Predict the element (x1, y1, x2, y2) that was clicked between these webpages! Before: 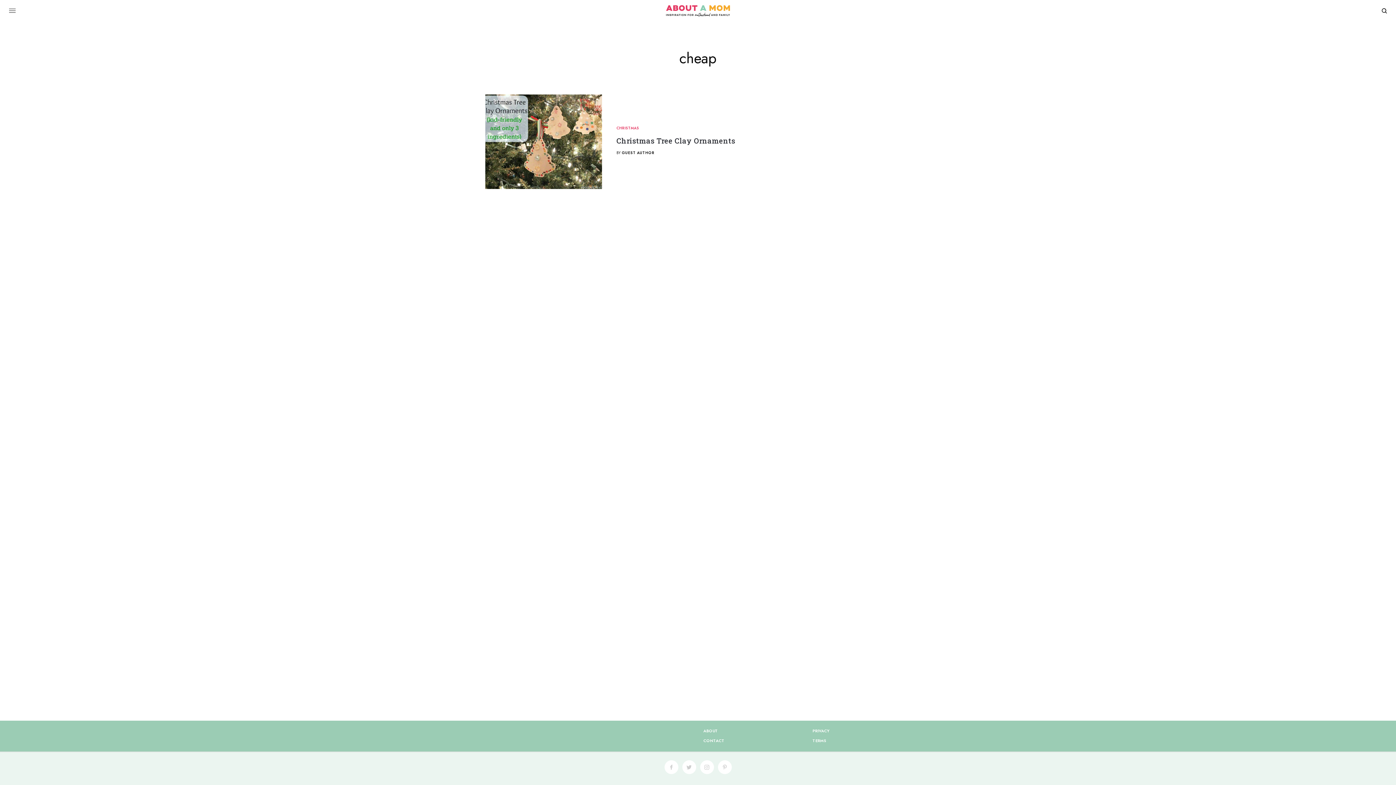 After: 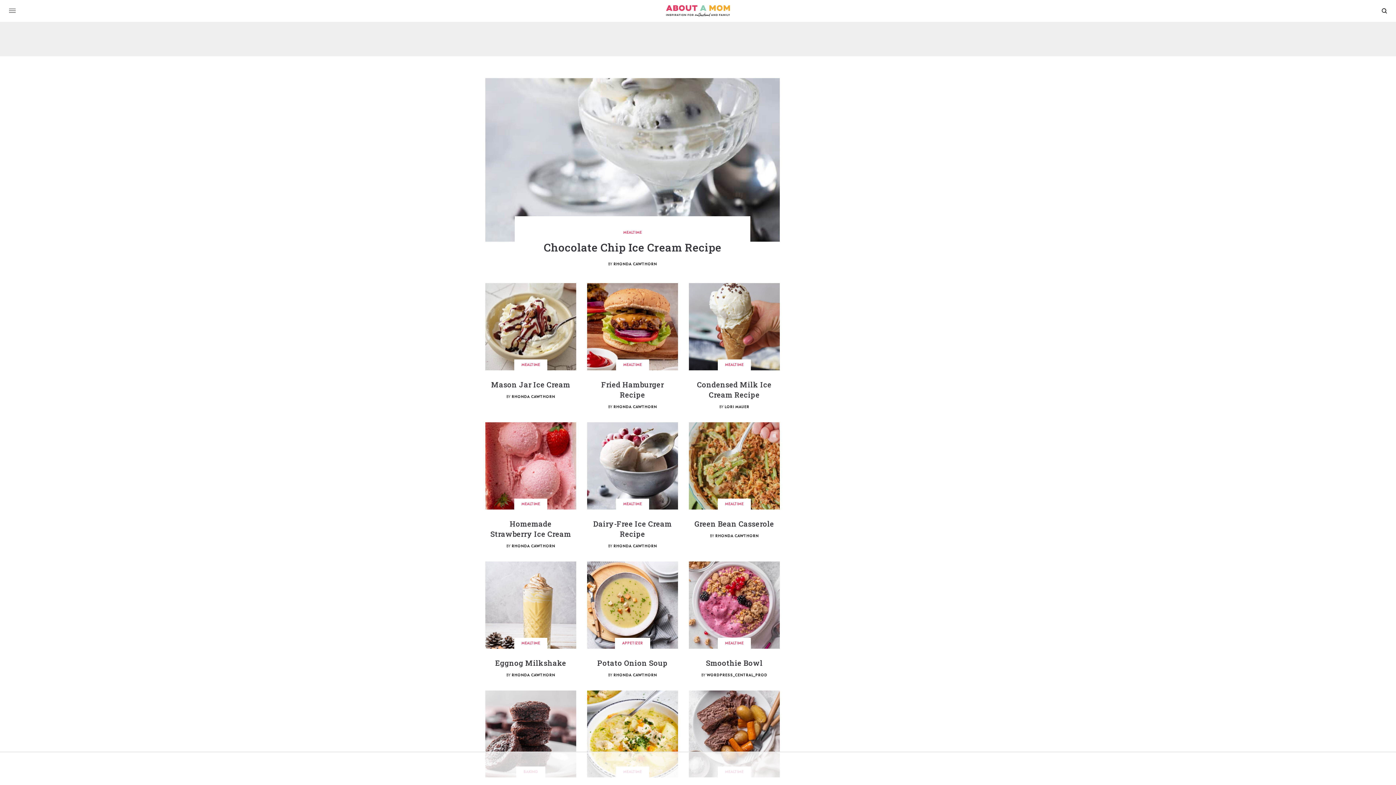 Action: bbox: (666, 5, 730, 16)